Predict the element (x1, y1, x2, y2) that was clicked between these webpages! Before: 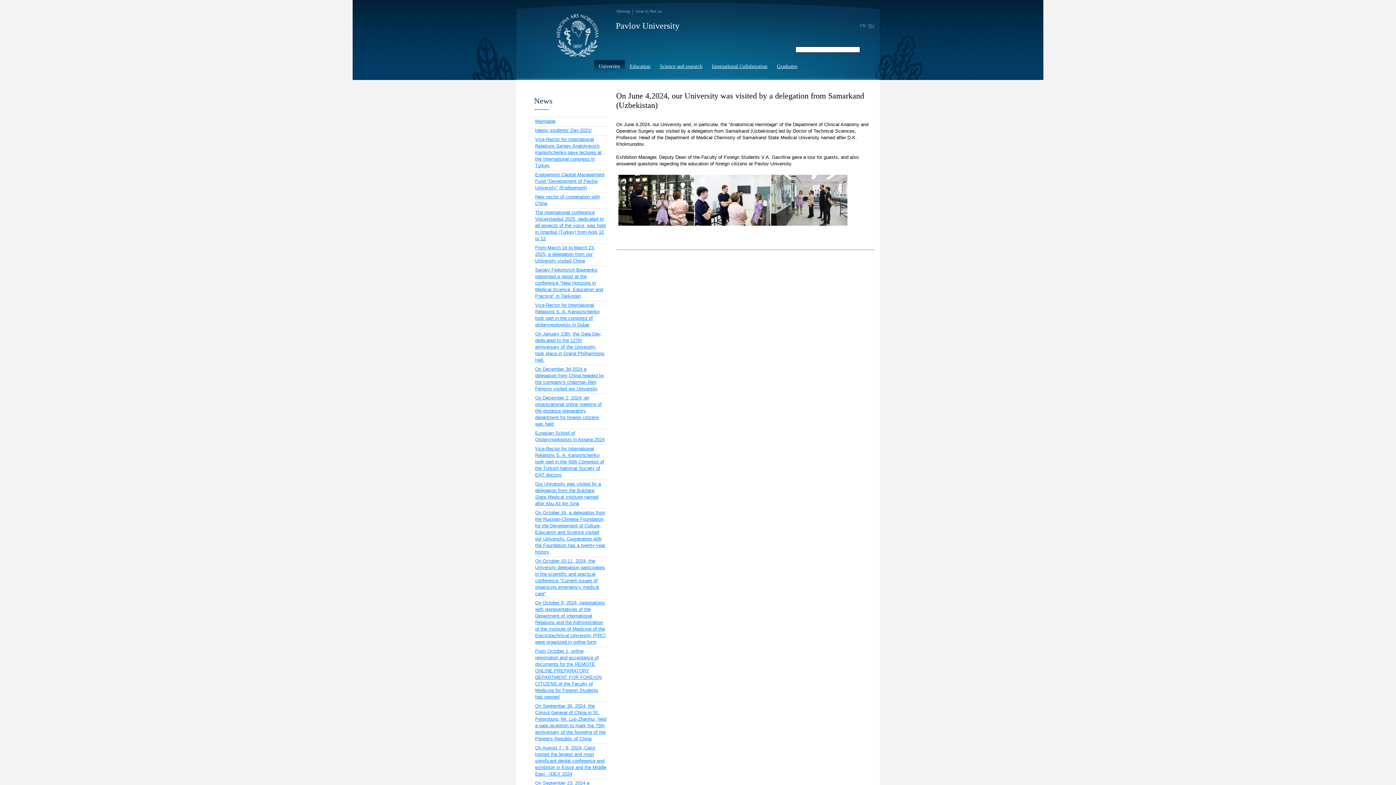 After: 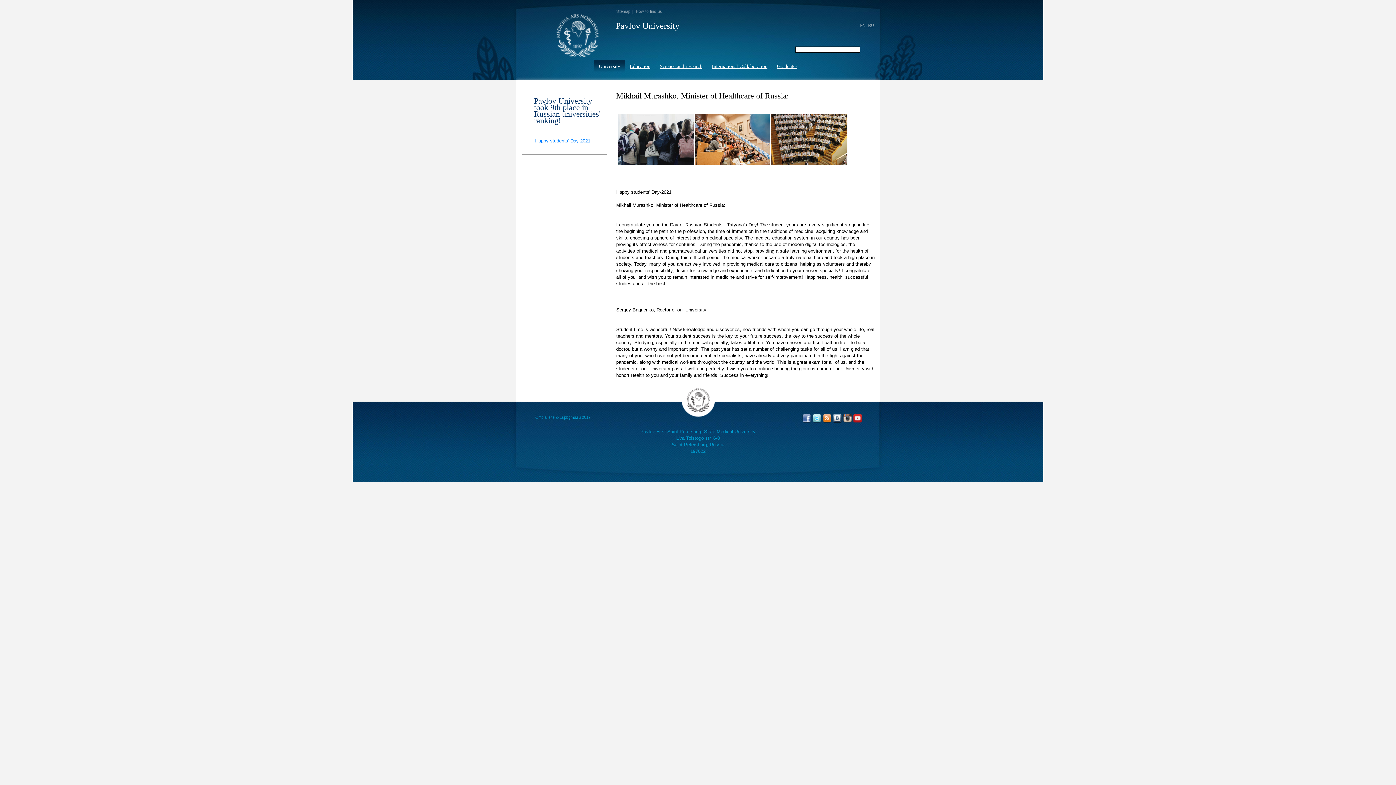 Action: bbox: (535, 127, 592, 133) label: Happy students' Day-2021!